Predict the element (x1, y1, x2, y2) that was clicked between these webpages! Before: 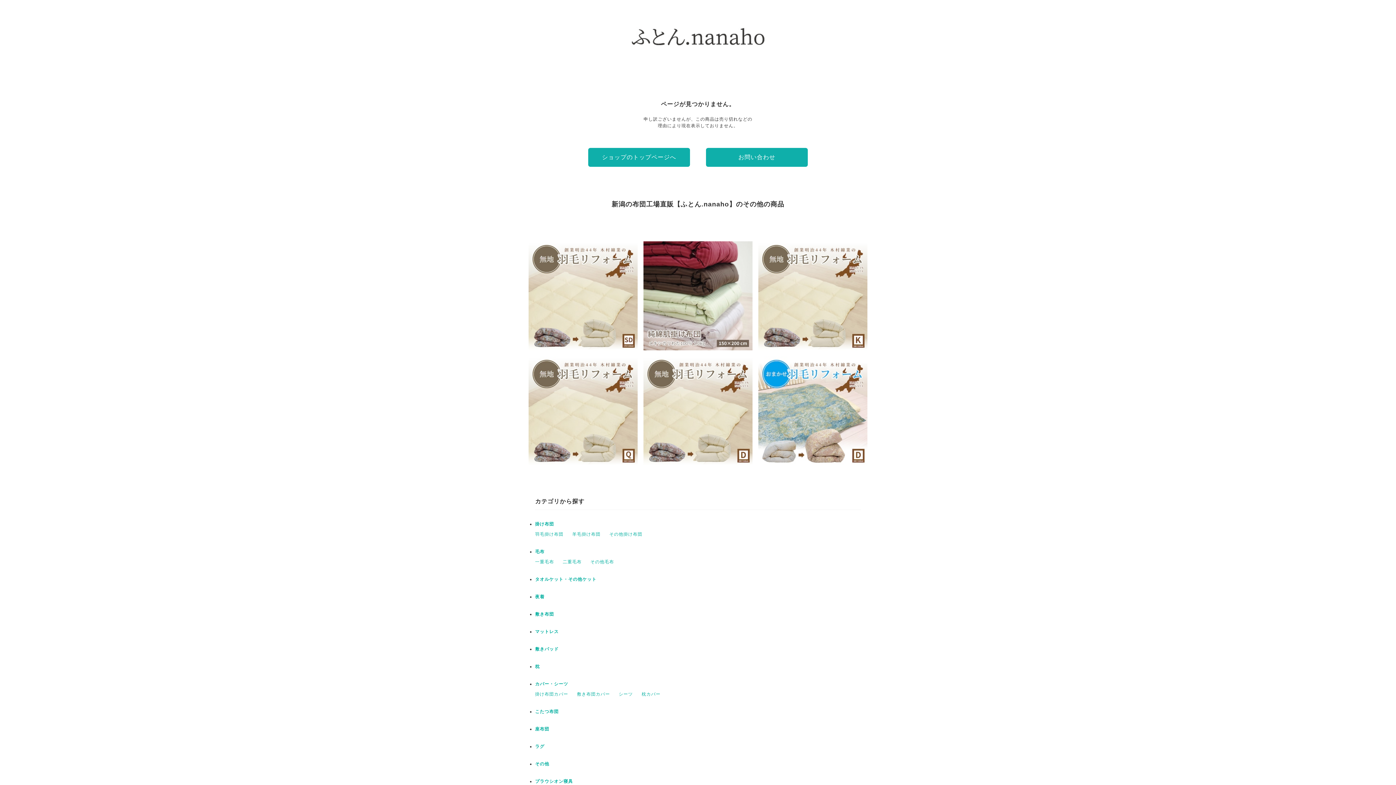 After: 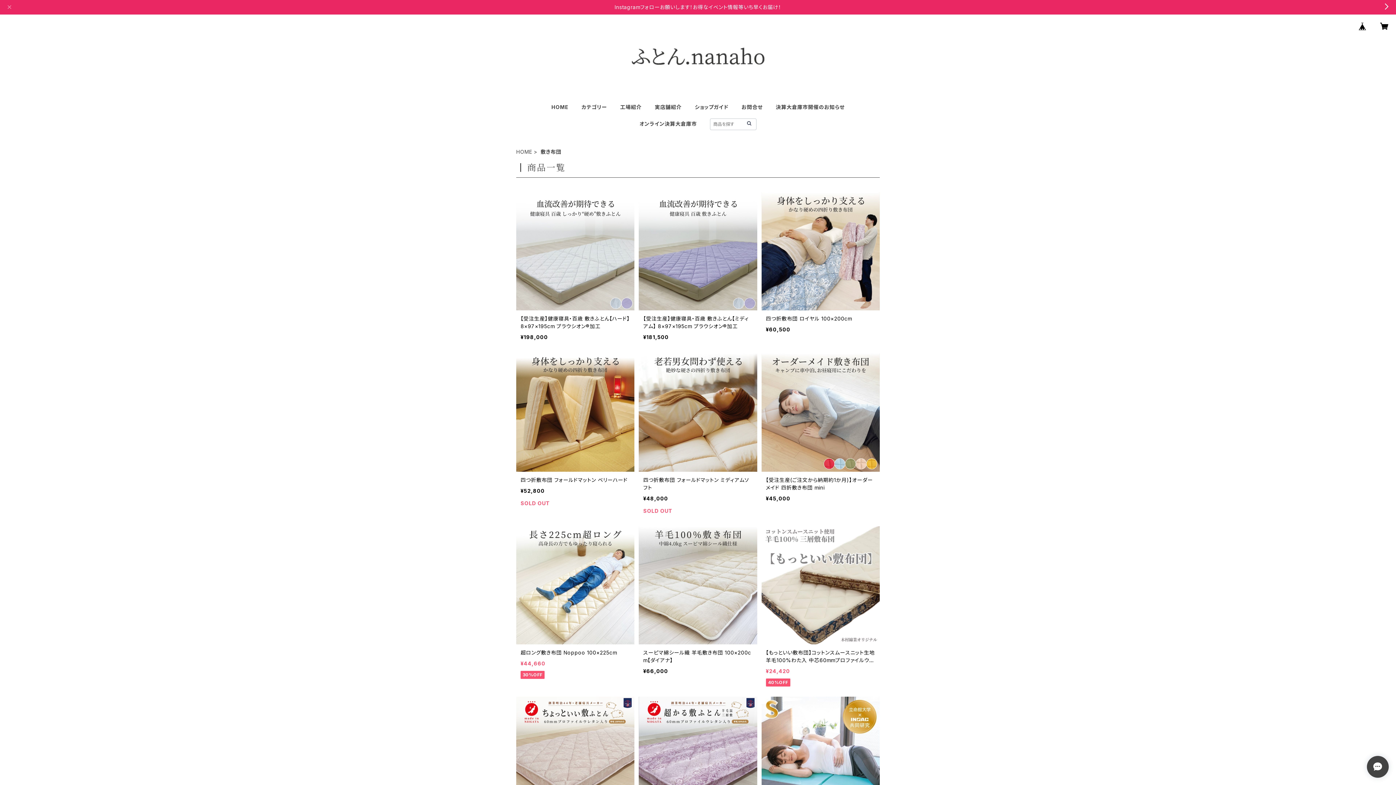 Action: label: 敷き布団 bbox: (535, 612, 554, 617)